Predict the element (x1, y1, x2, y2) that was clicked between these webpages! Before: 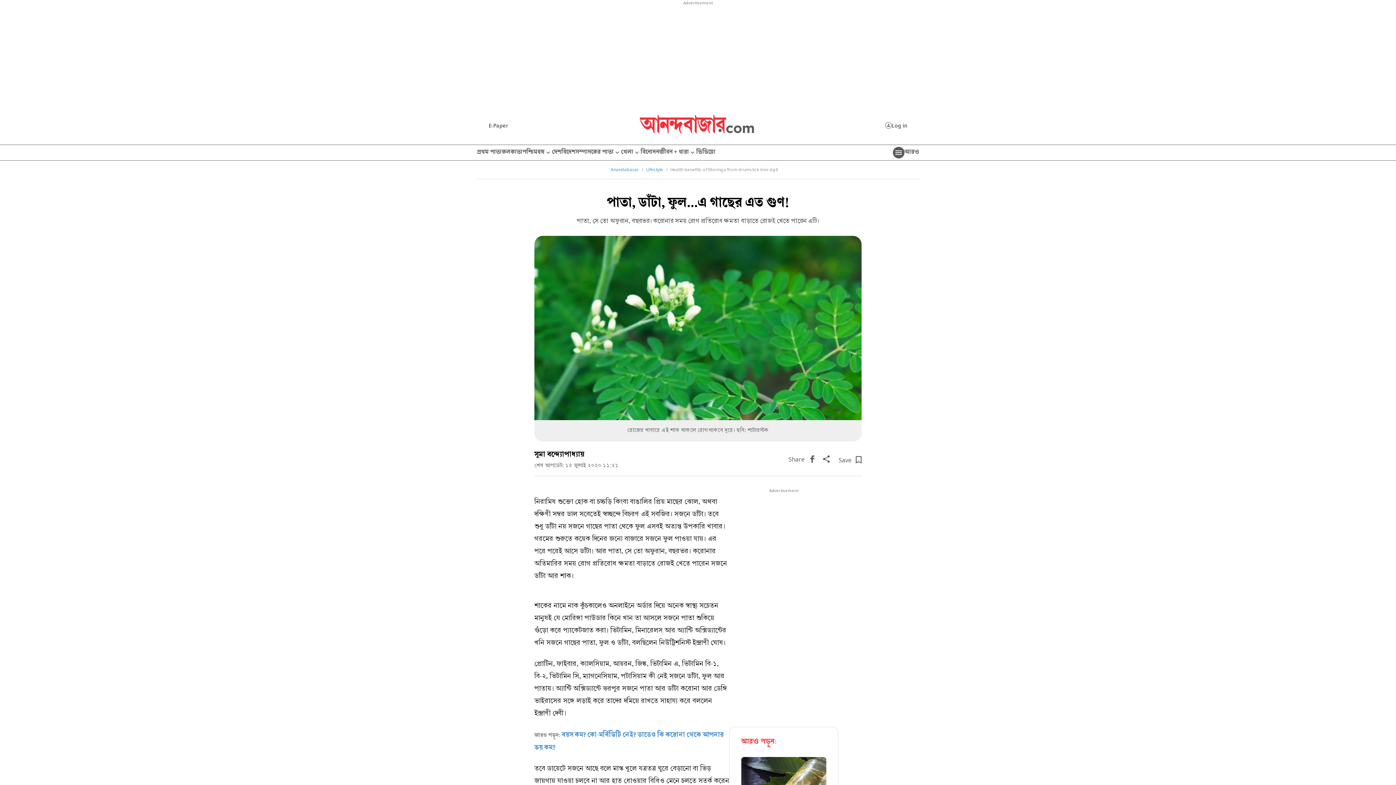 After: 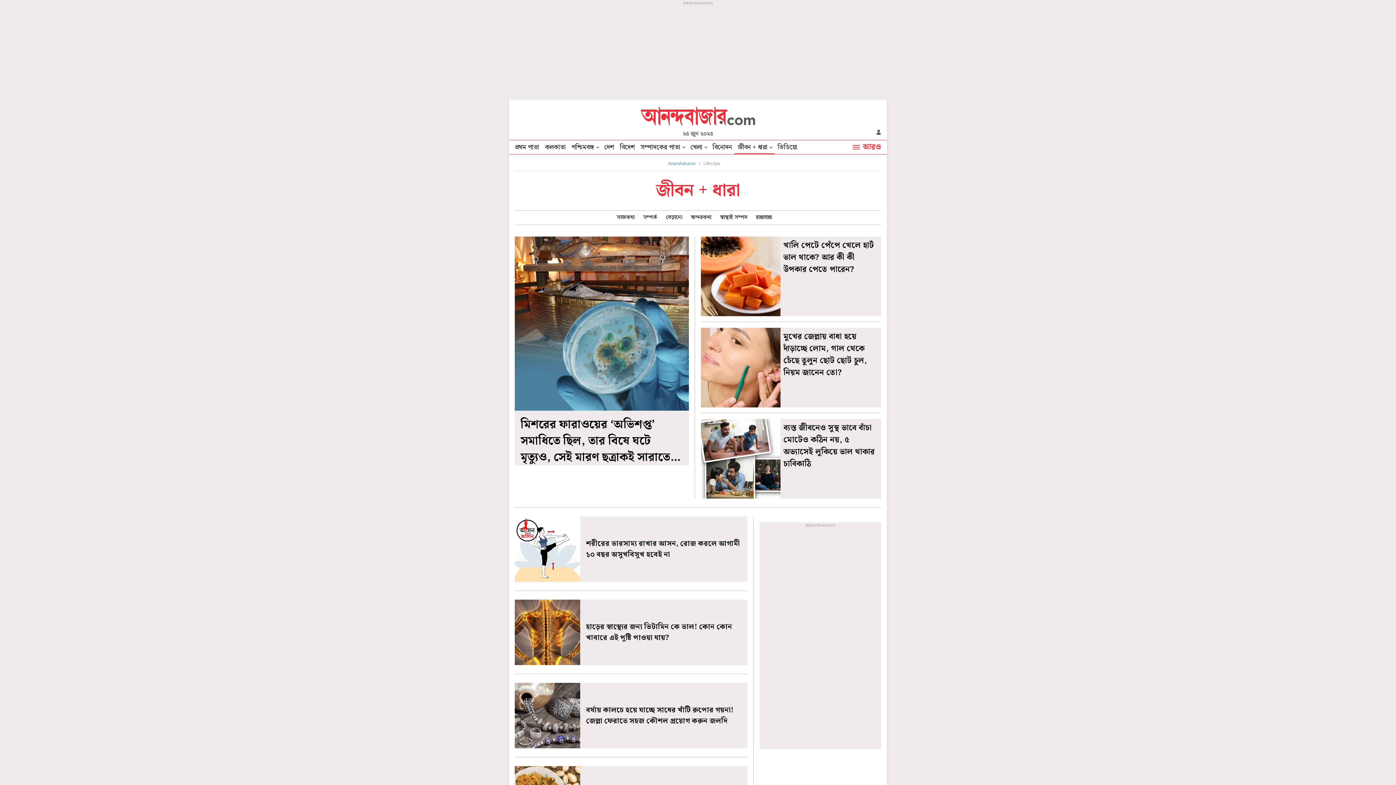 Action: label: Lifestyle bbox: (646, 167, 663, 172)